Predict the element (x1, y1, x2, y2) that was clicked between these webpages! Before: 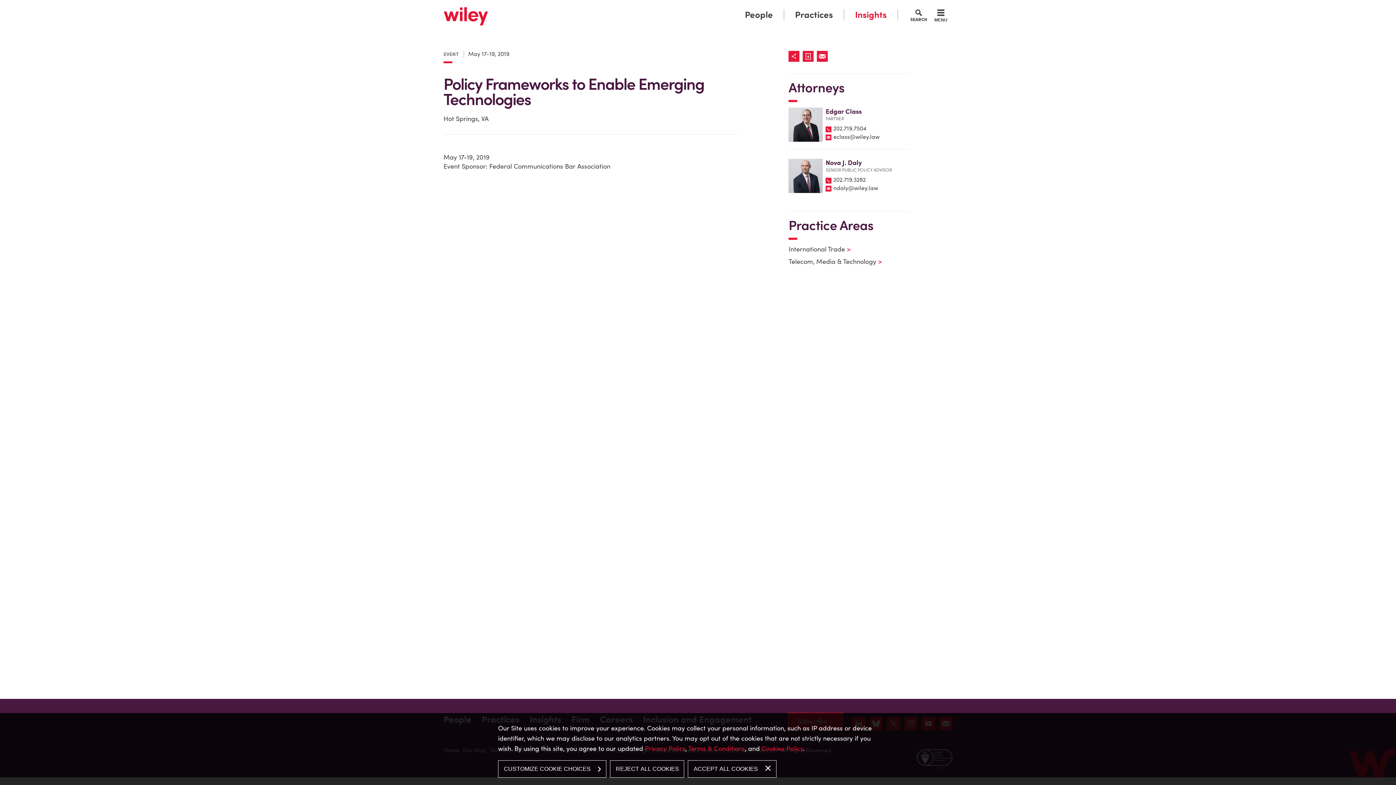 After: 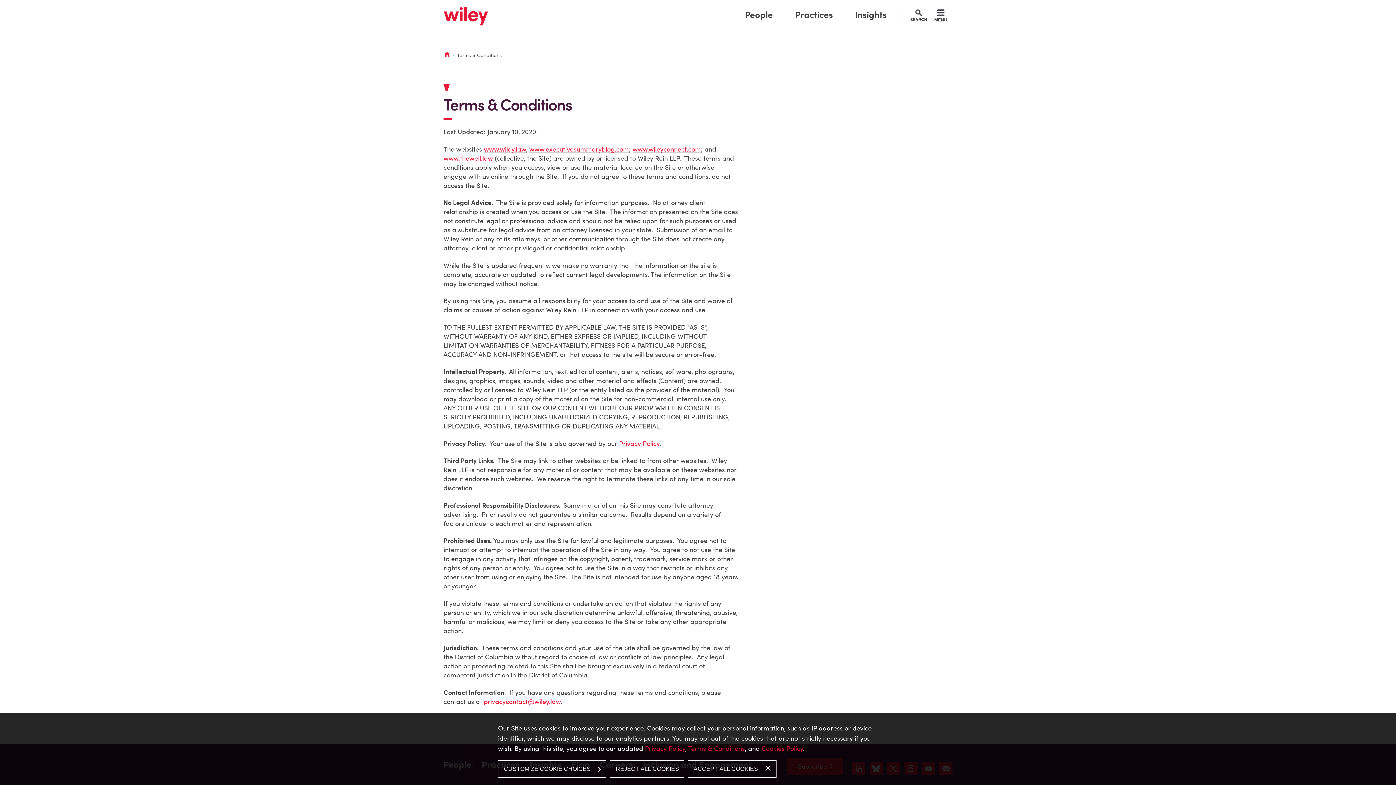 Action: label: Terms & Conditions bbox: (688, 744, 745, 753)